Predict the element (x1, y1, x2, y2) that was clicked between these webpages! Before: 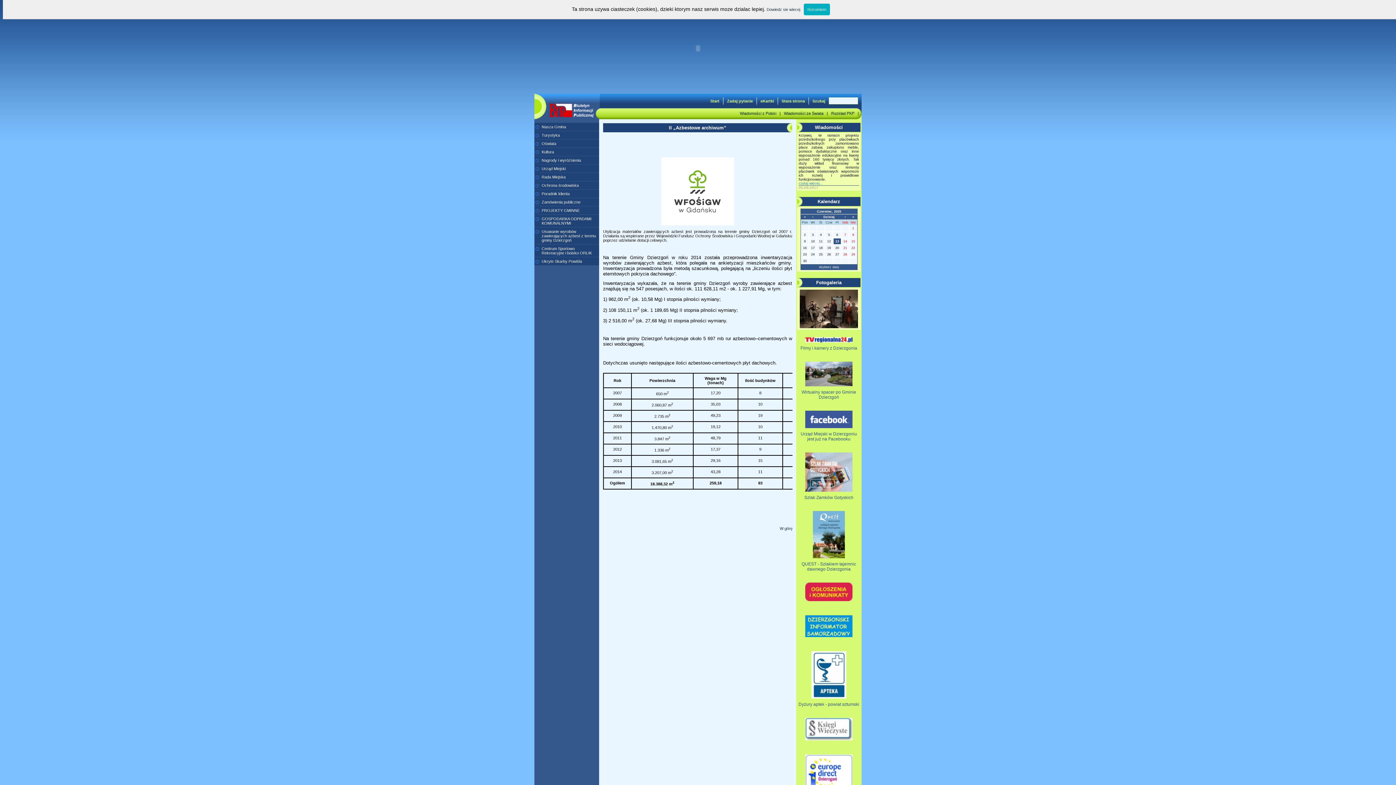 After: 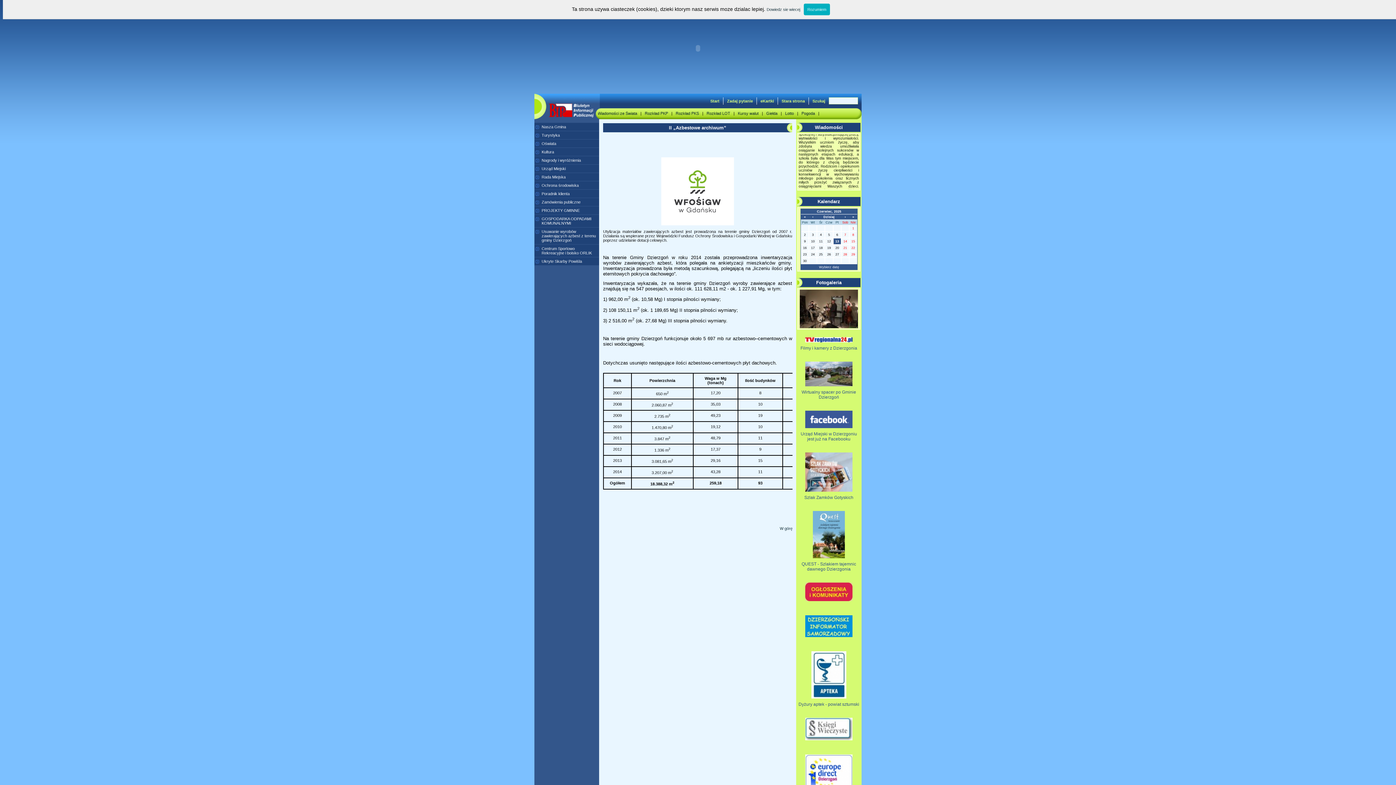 Action: bbox: (811, 694, 846, 700)